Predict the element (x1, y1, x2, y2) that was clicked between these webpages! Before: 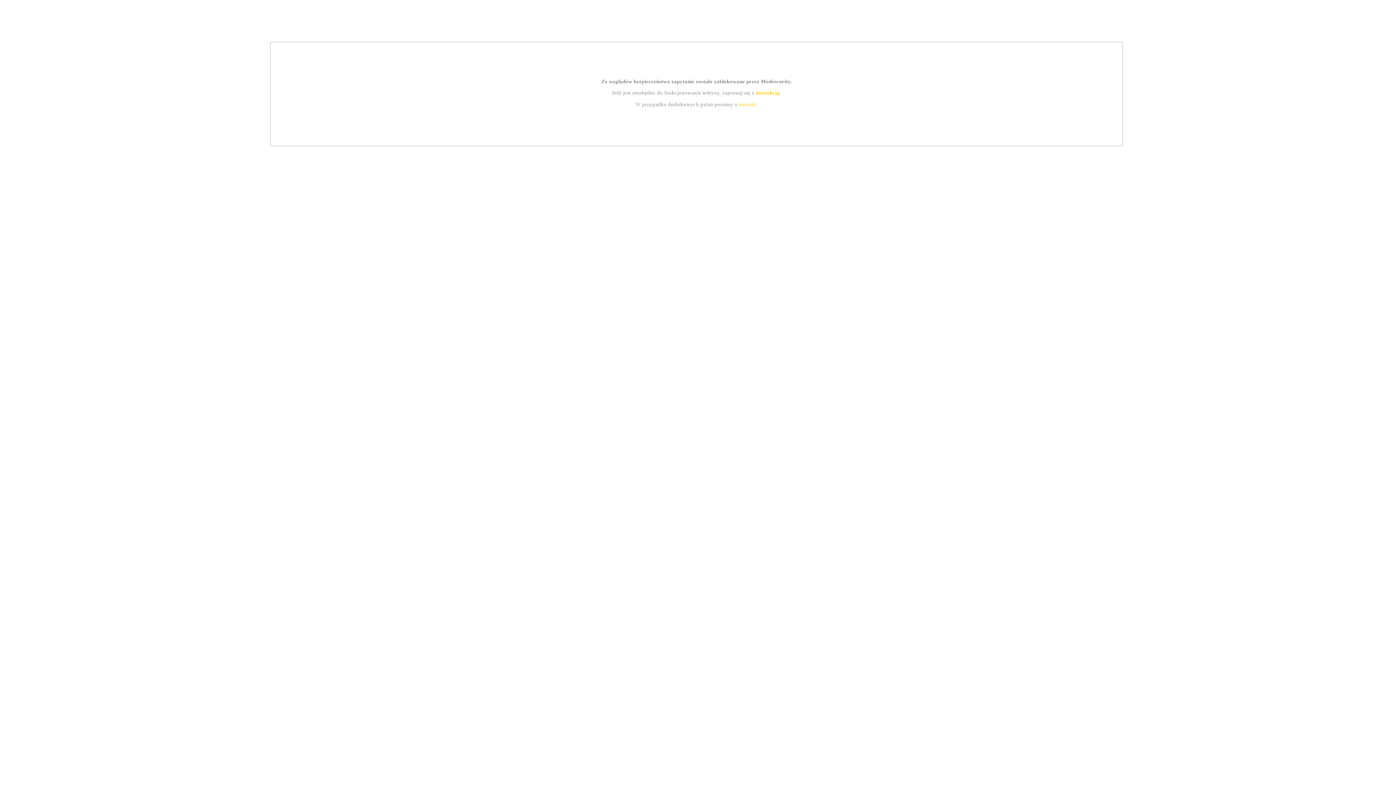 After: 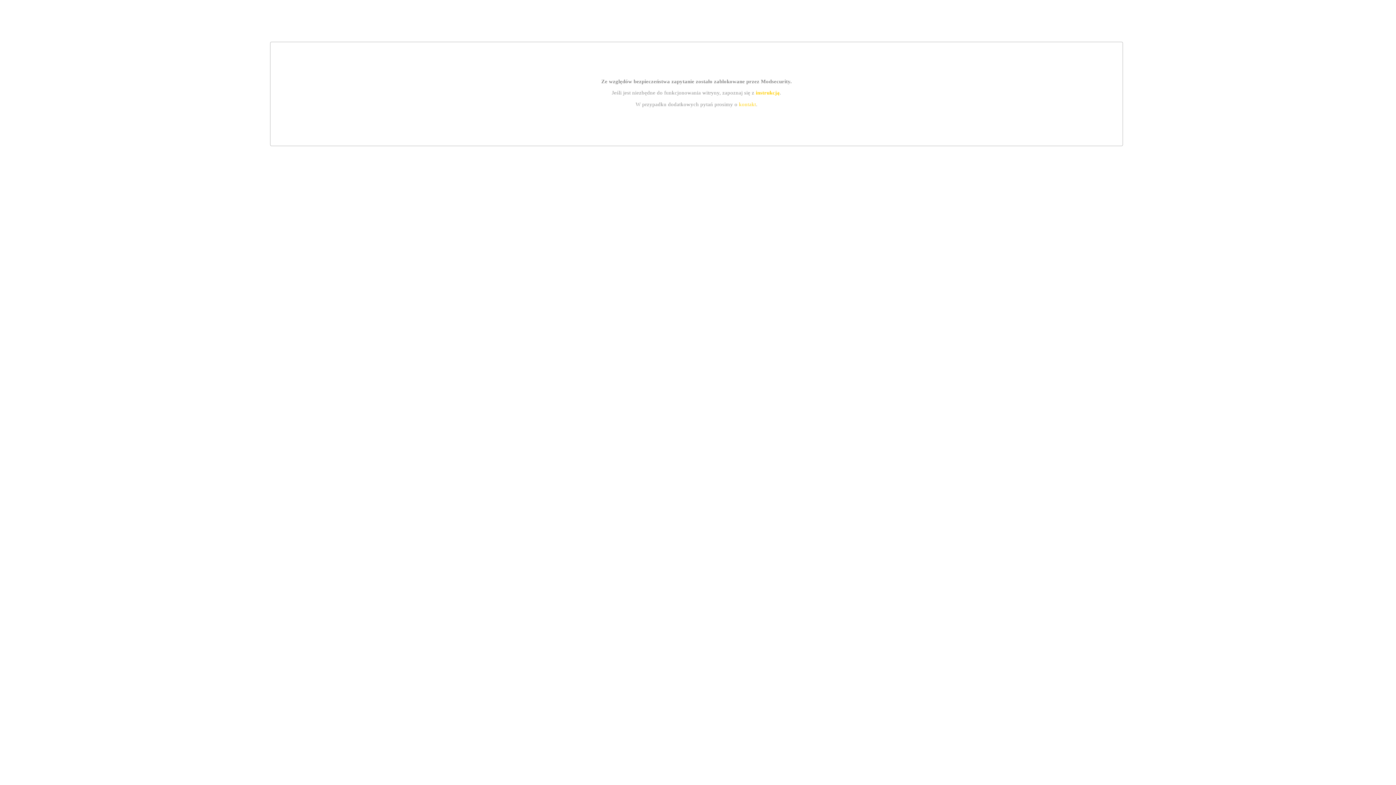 Action: label: kontakt bbox: (739, 101, 756, 107)